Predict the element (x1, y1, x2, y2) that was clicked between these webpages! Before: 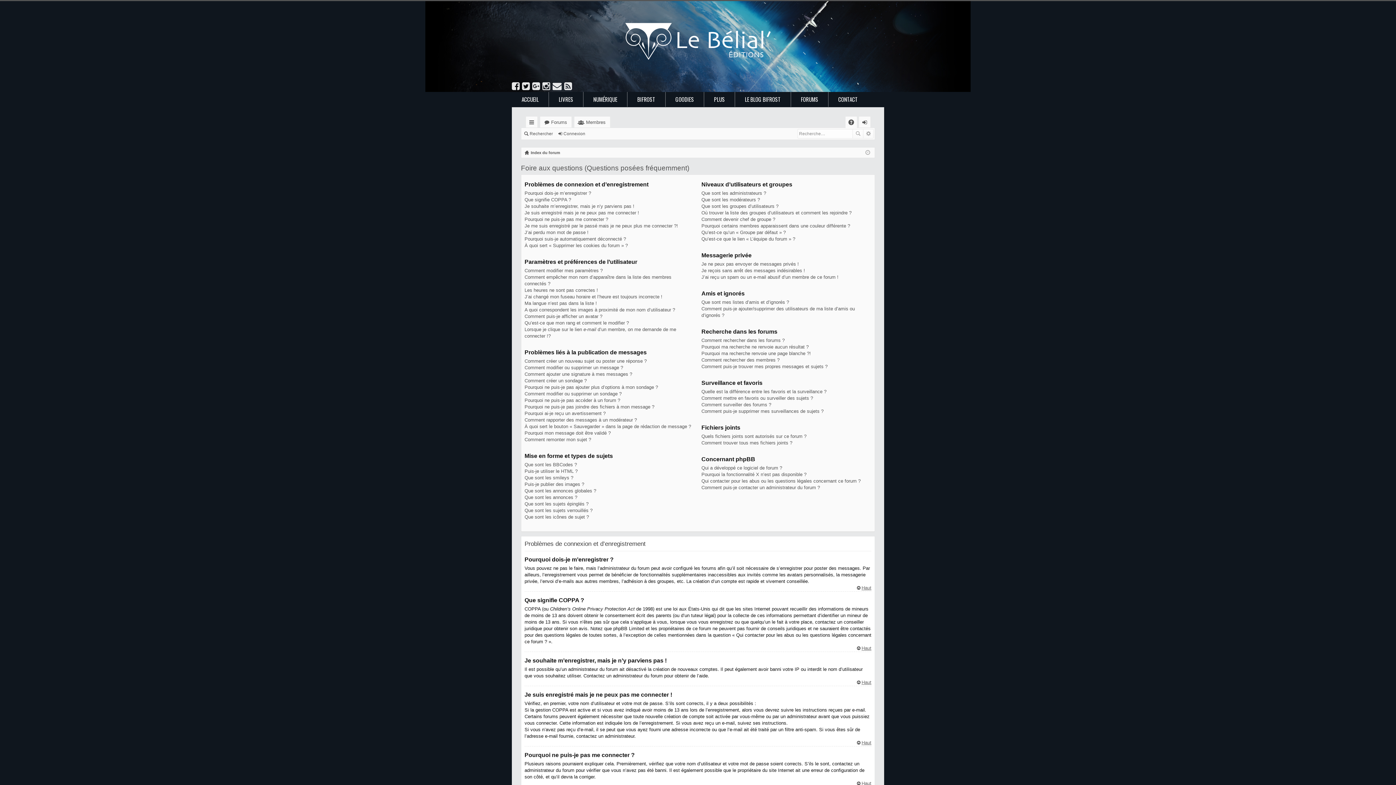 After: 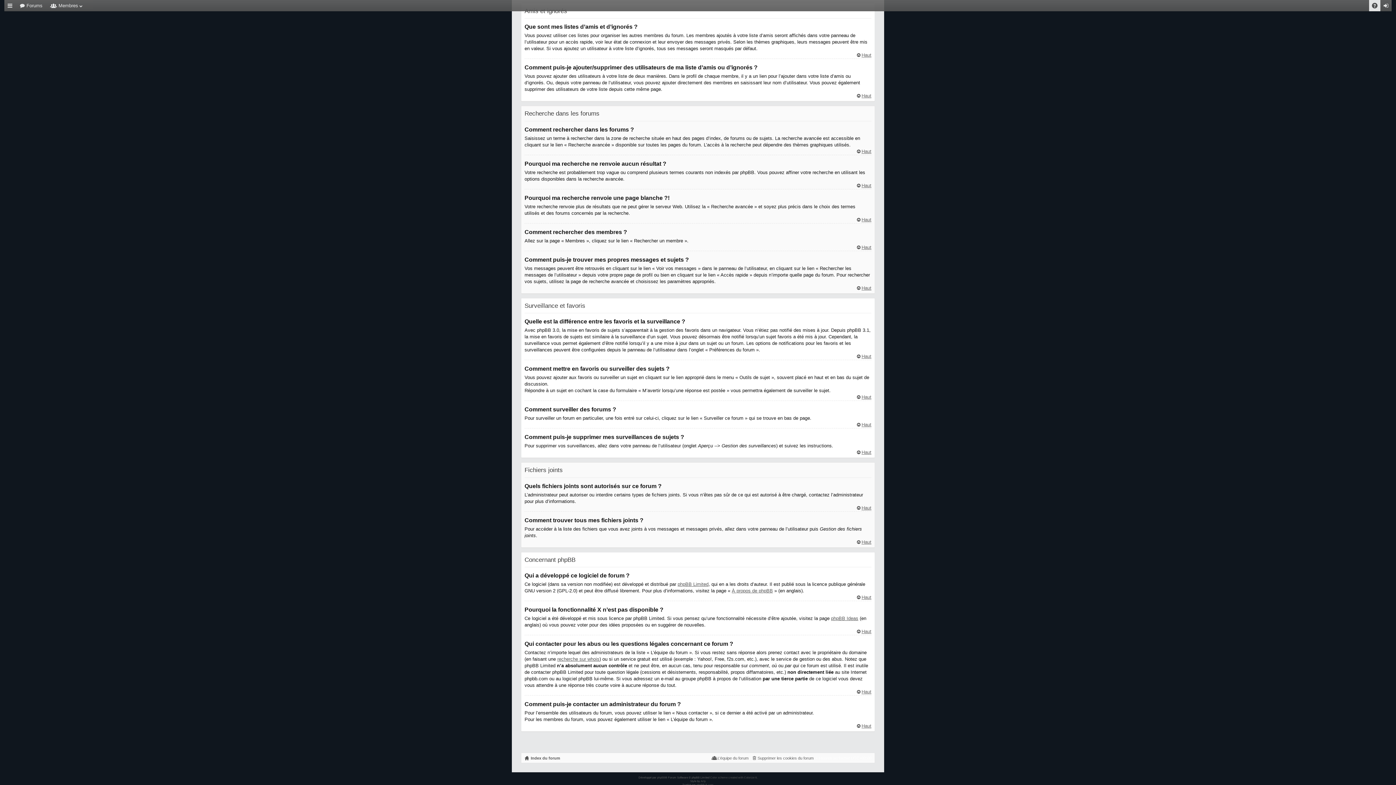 Action: bbox: (701, 299, 789, 305) label: Que sont mes listes d’amis et d’ignorés ?